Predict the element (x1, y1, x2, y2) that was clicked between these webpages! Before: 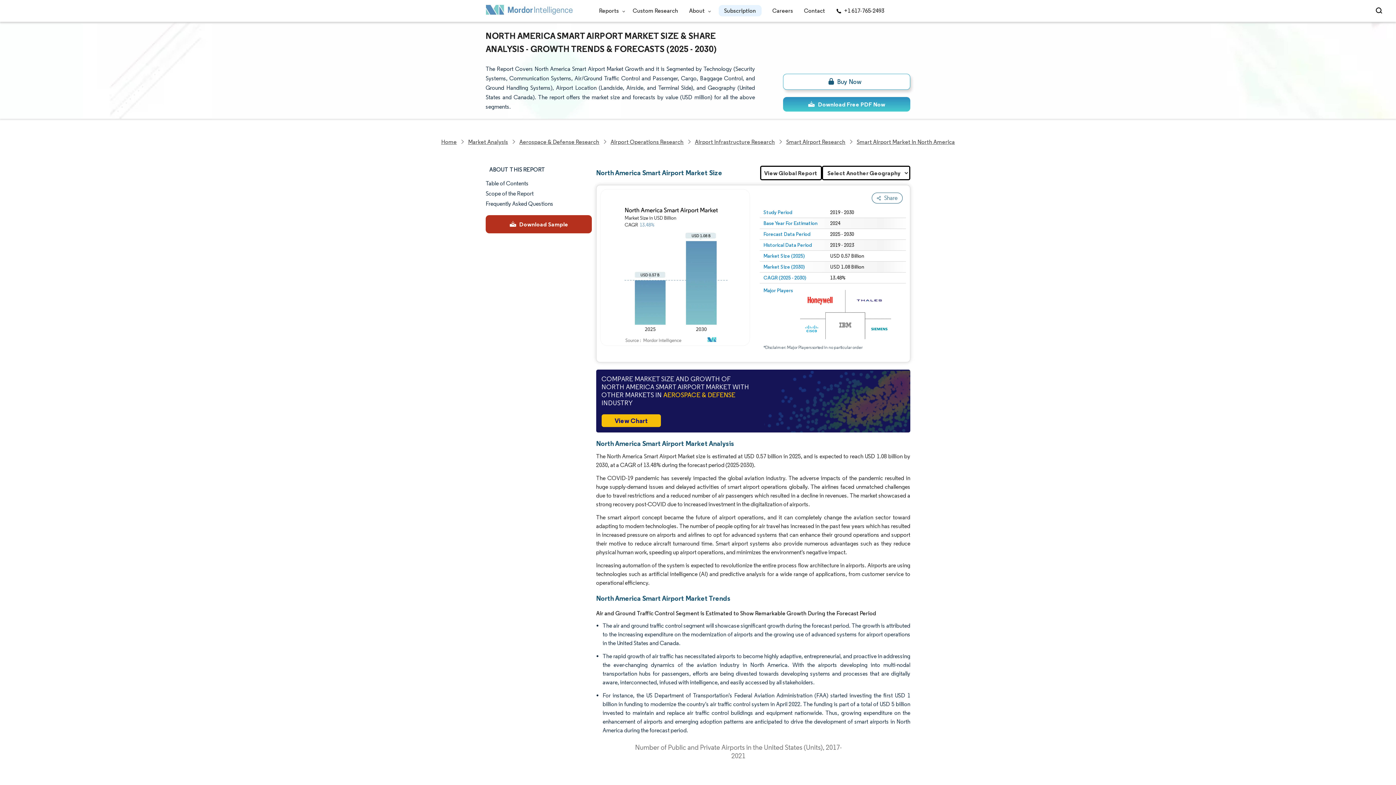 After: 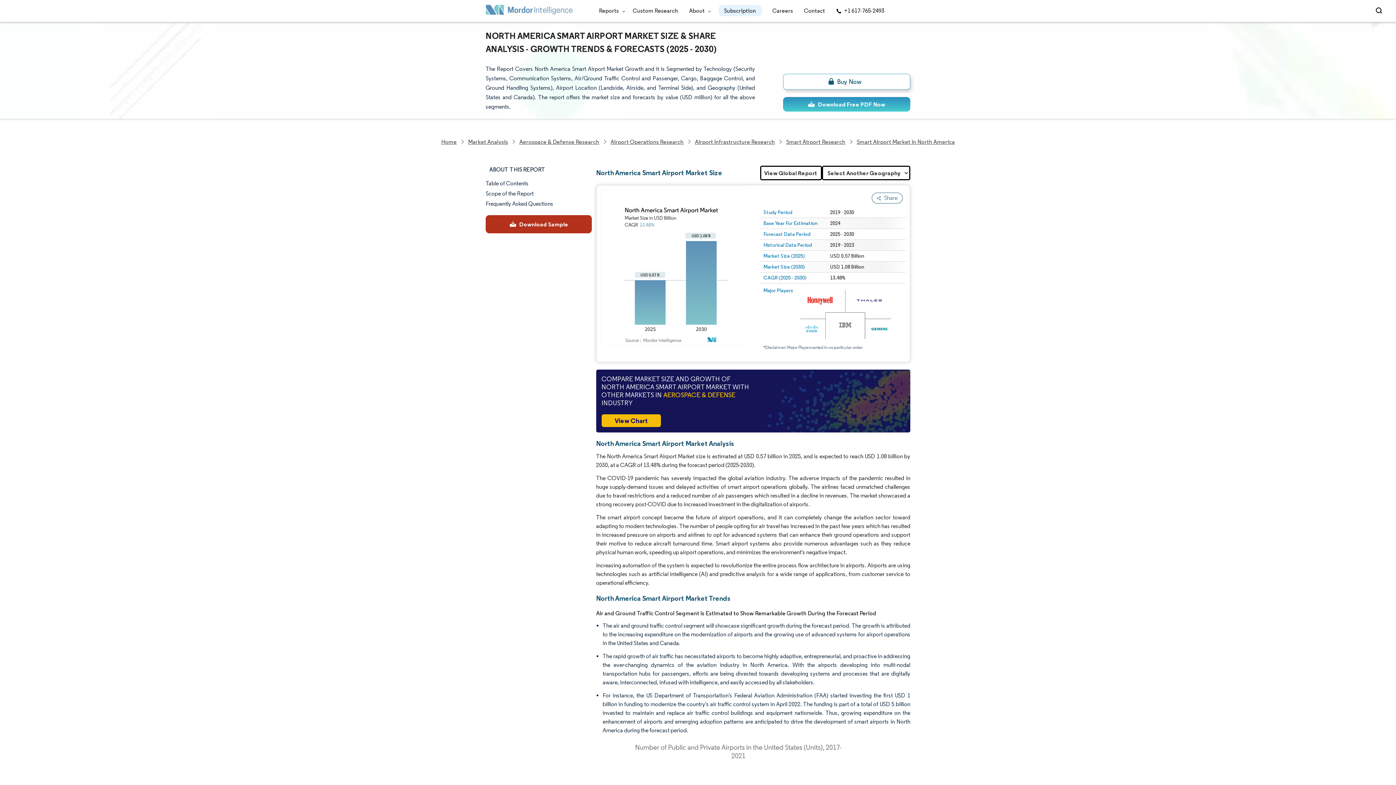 Action: bbox: (466, 136, 509, 146) label: Market Analysis